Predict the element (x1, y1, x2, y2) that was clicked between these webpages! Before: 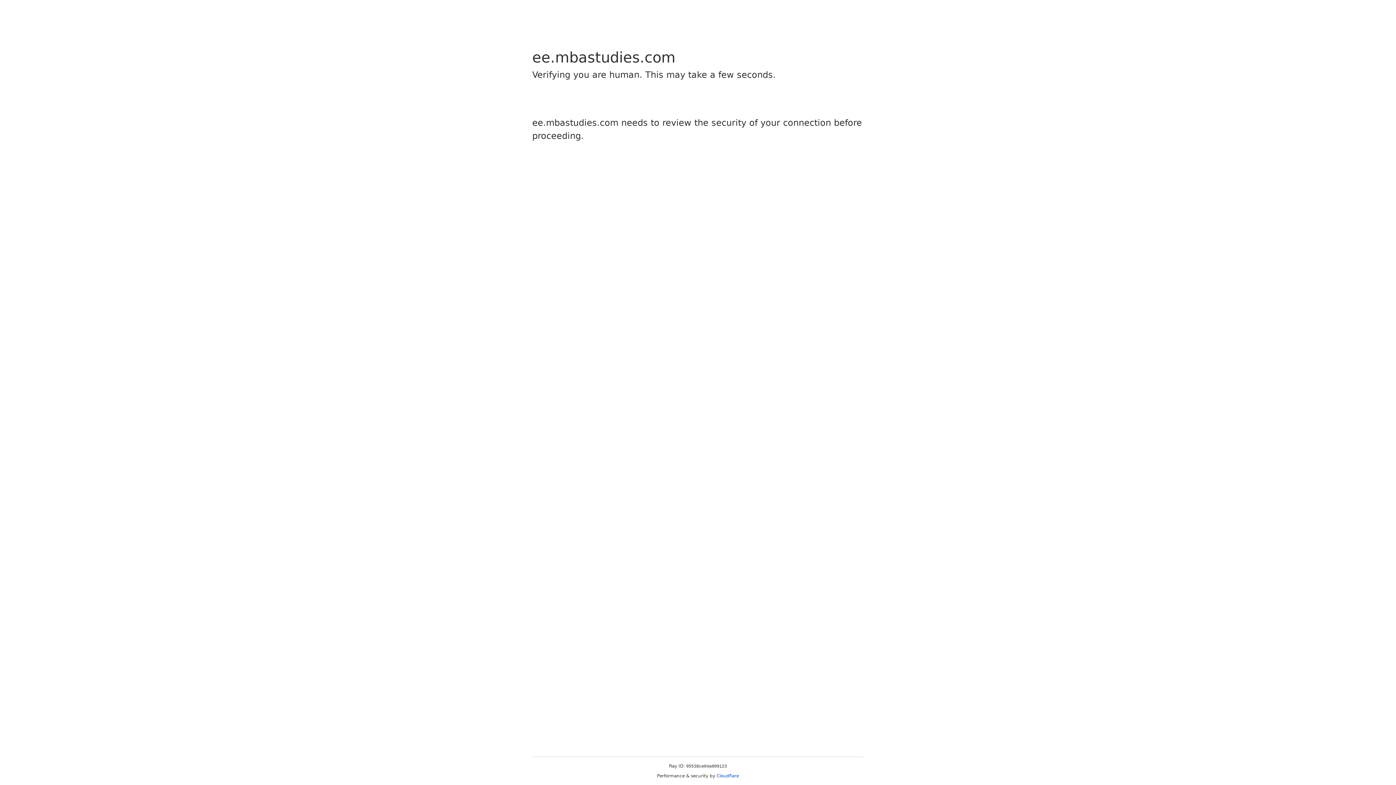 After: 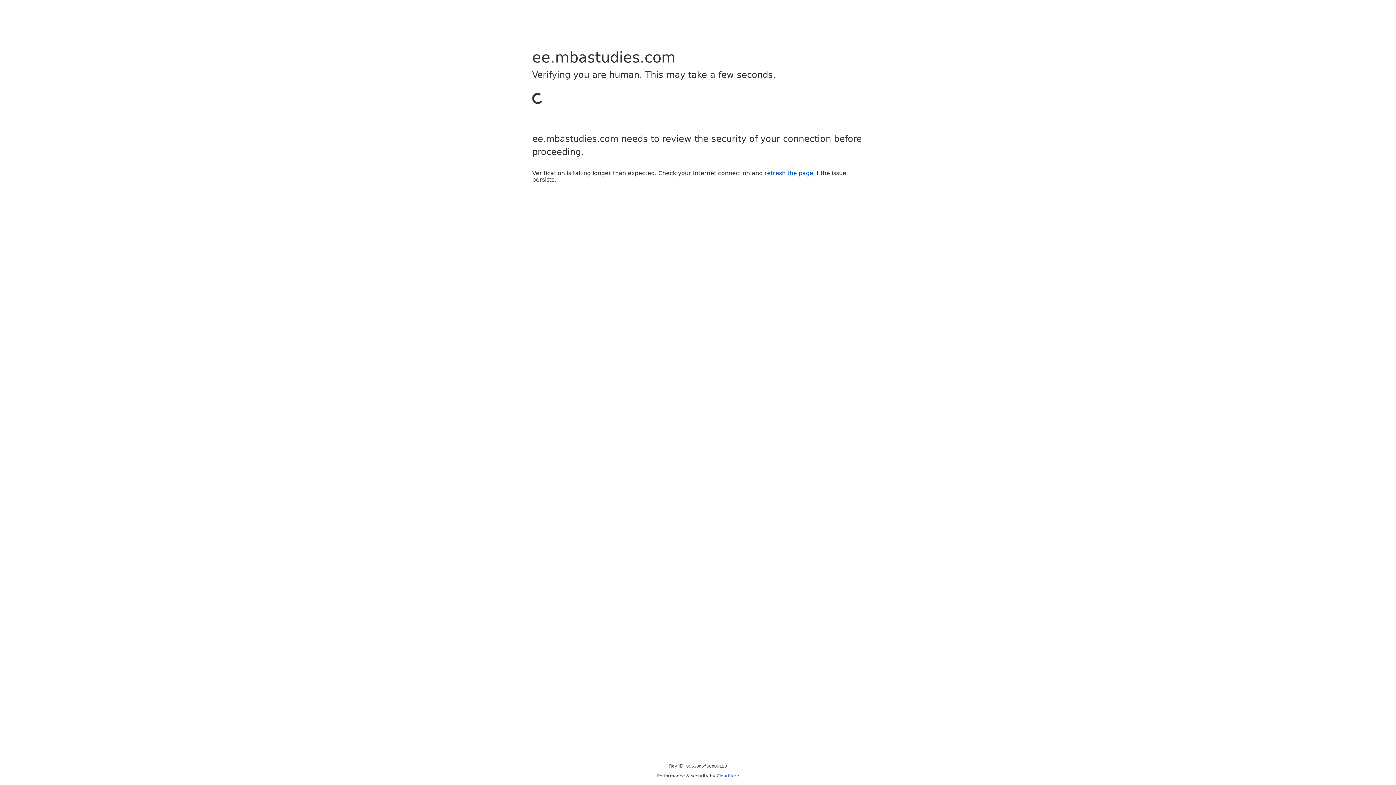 Action: label: Cloudflare bbox: (716, 773, 739, 778)